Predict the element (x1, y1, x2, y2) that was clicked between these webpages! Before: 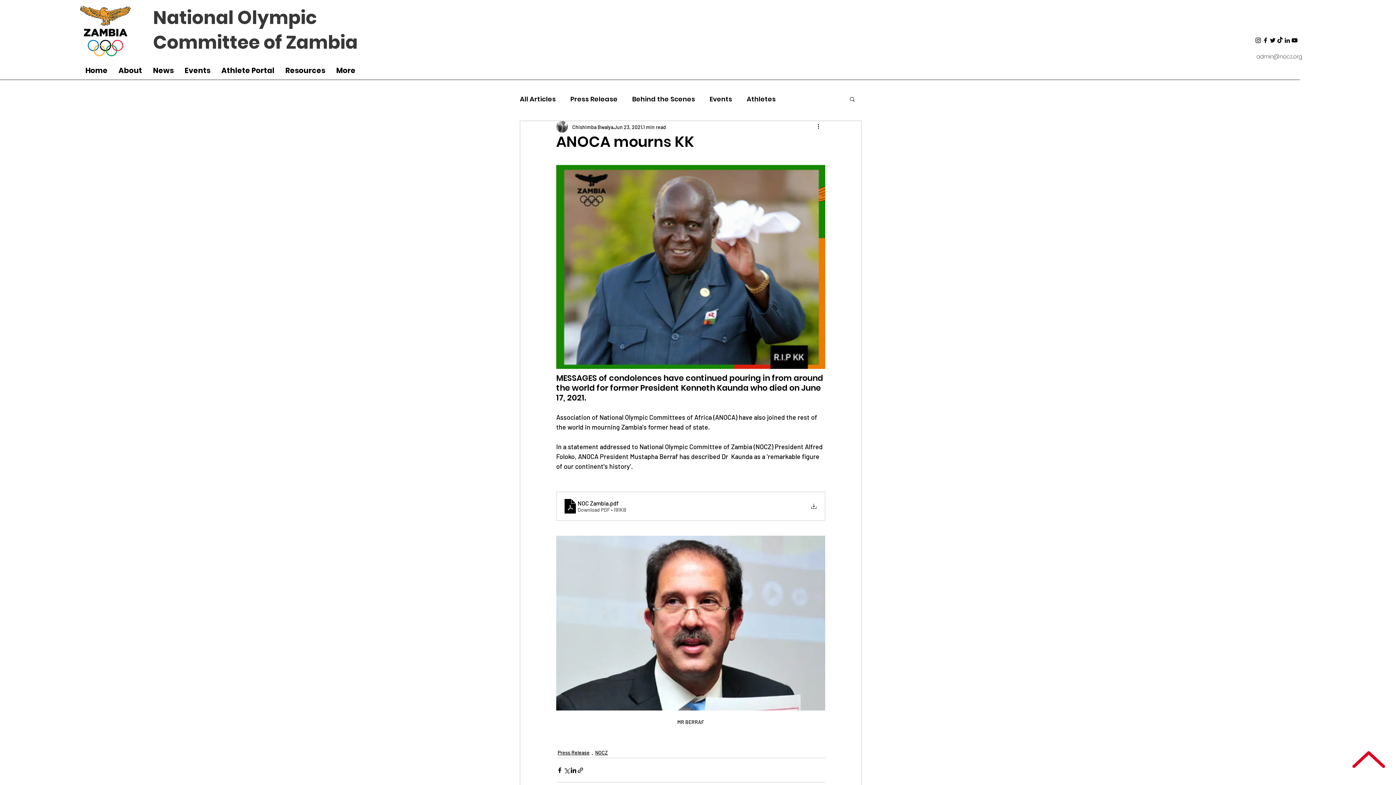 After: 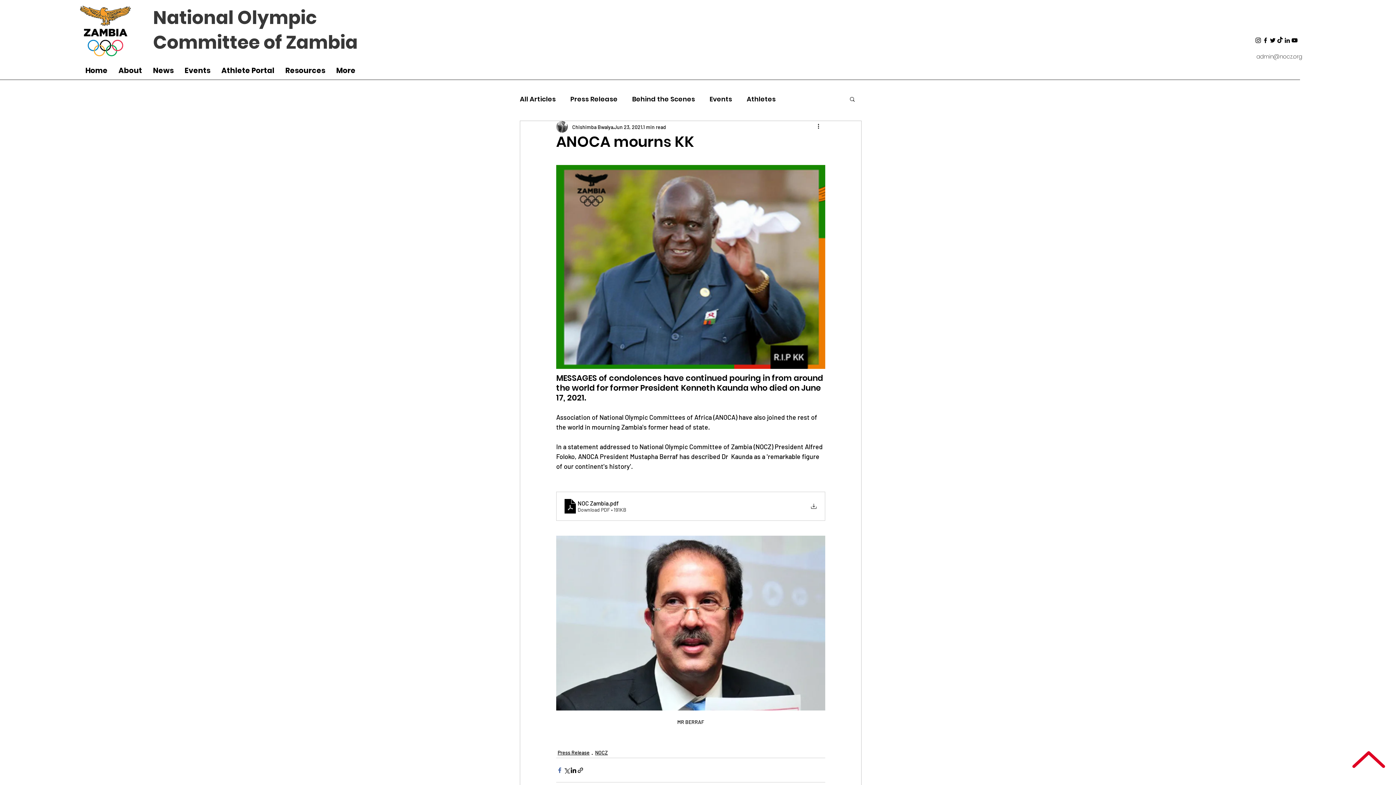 Action: label: Share via Facebook bbox: (556, 767, 563, 774)